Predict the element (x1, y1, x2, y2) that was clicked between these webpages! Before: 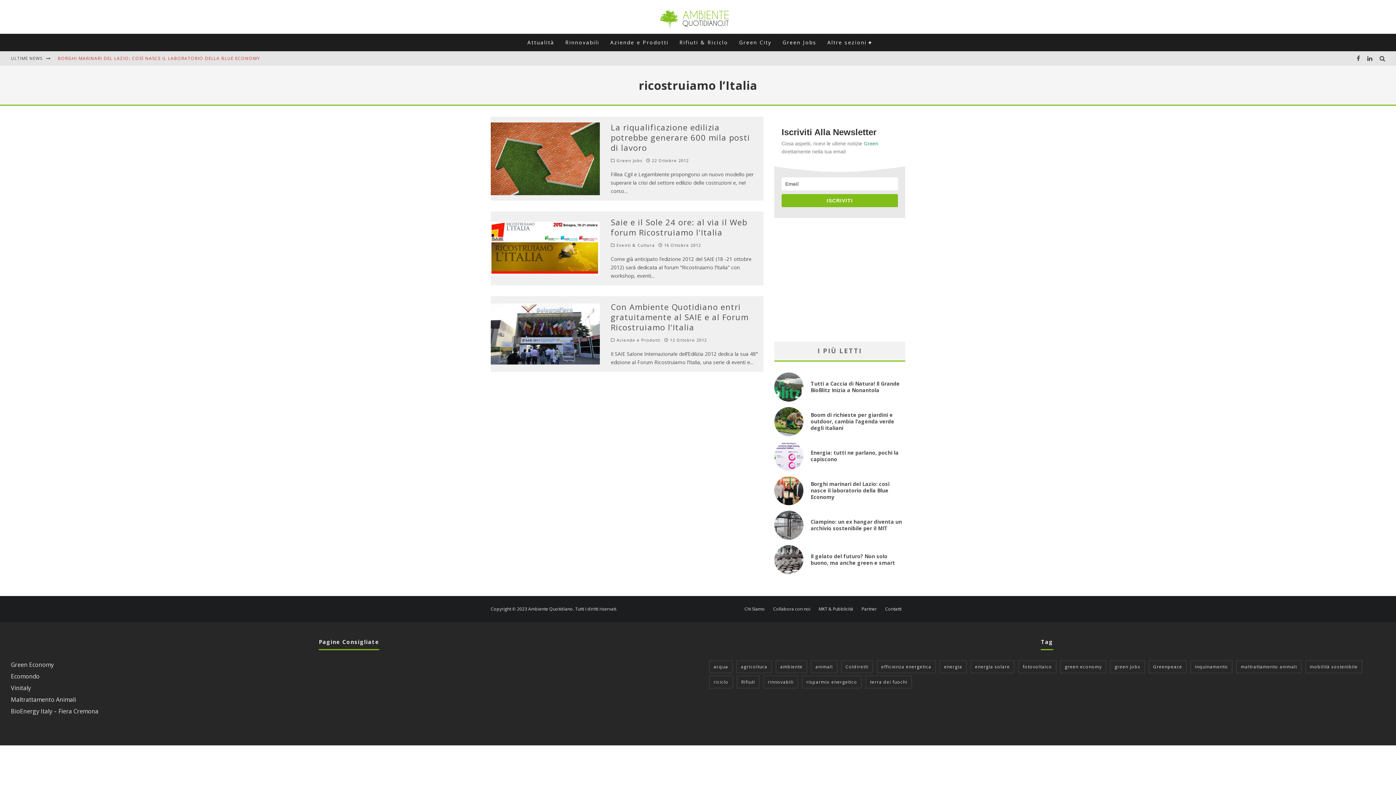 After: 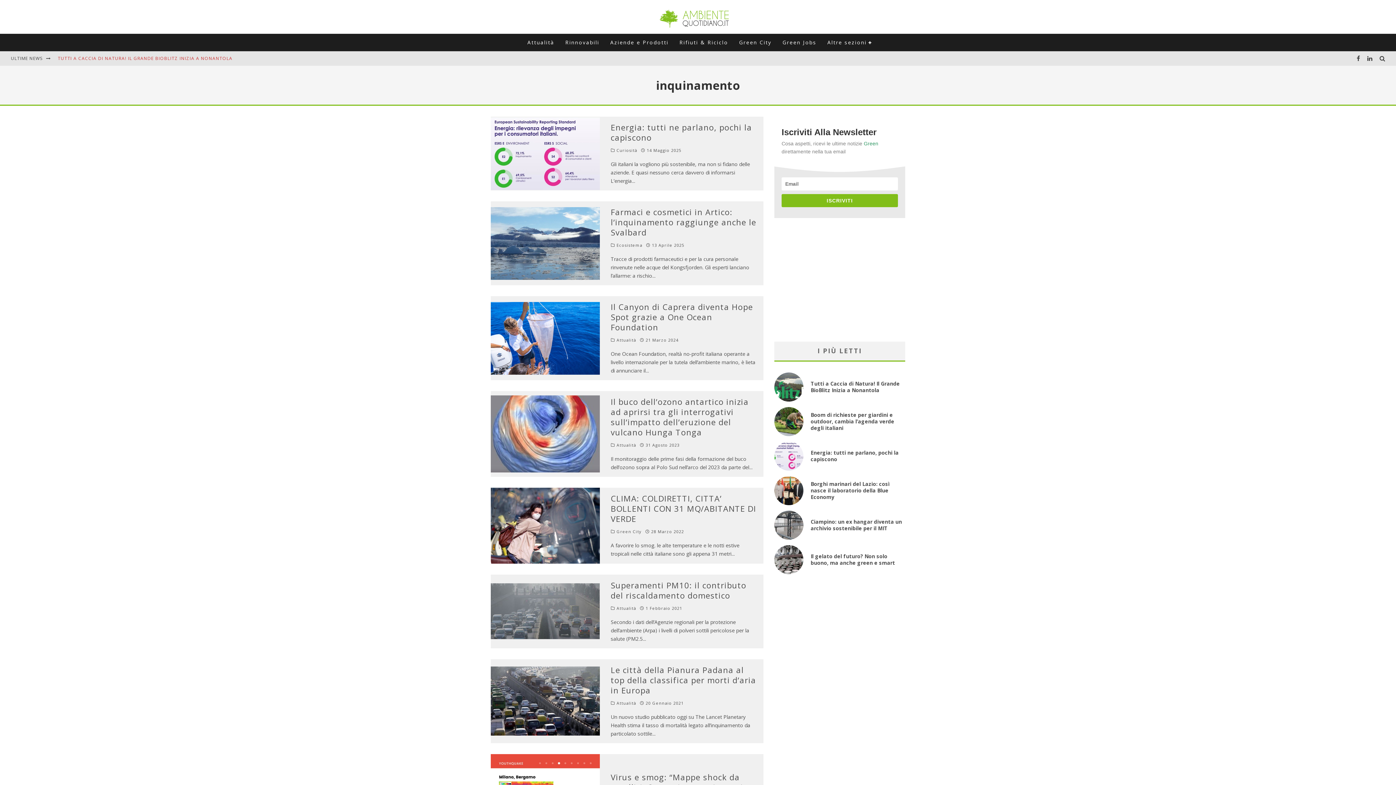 Action: bbox: (1190, 660, 1233, 673) label: inquinamento (87 elementi)